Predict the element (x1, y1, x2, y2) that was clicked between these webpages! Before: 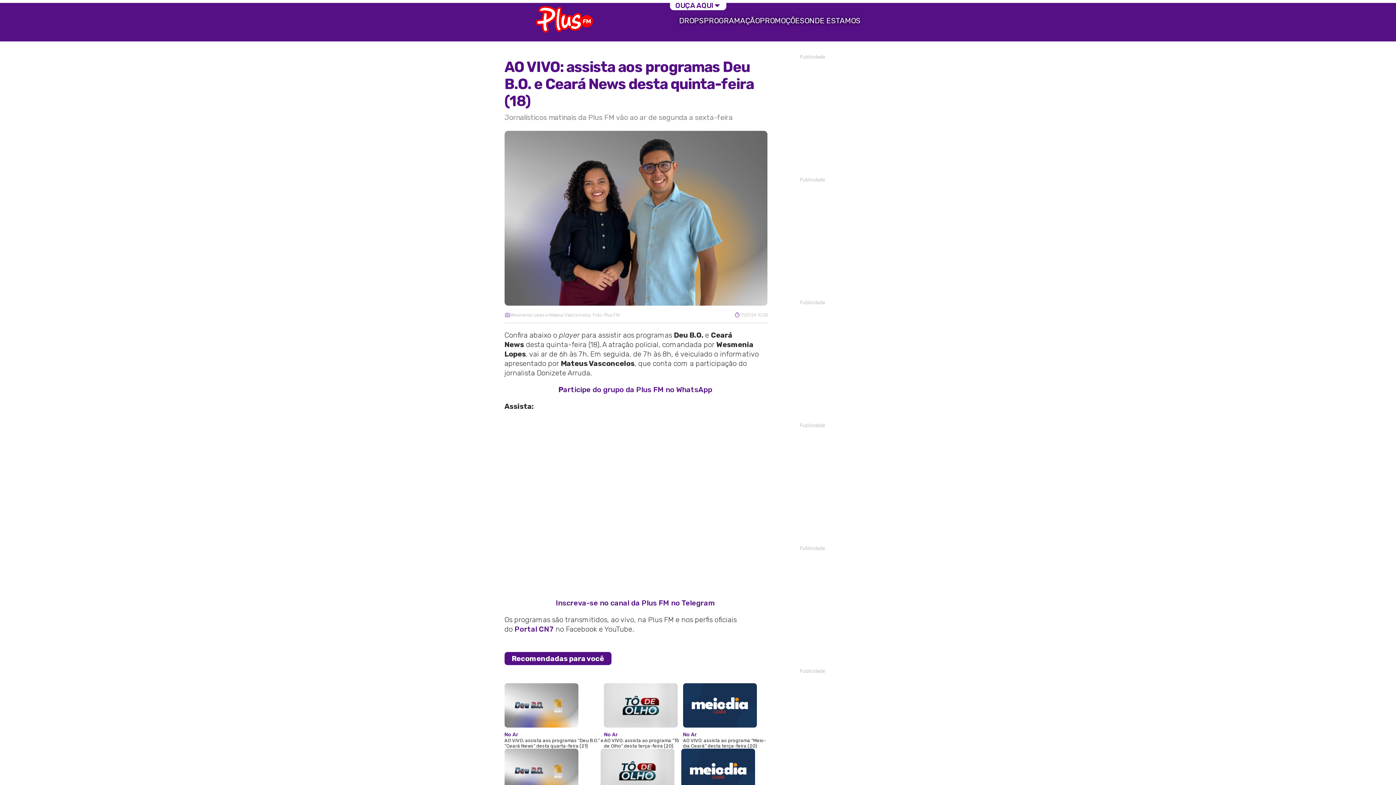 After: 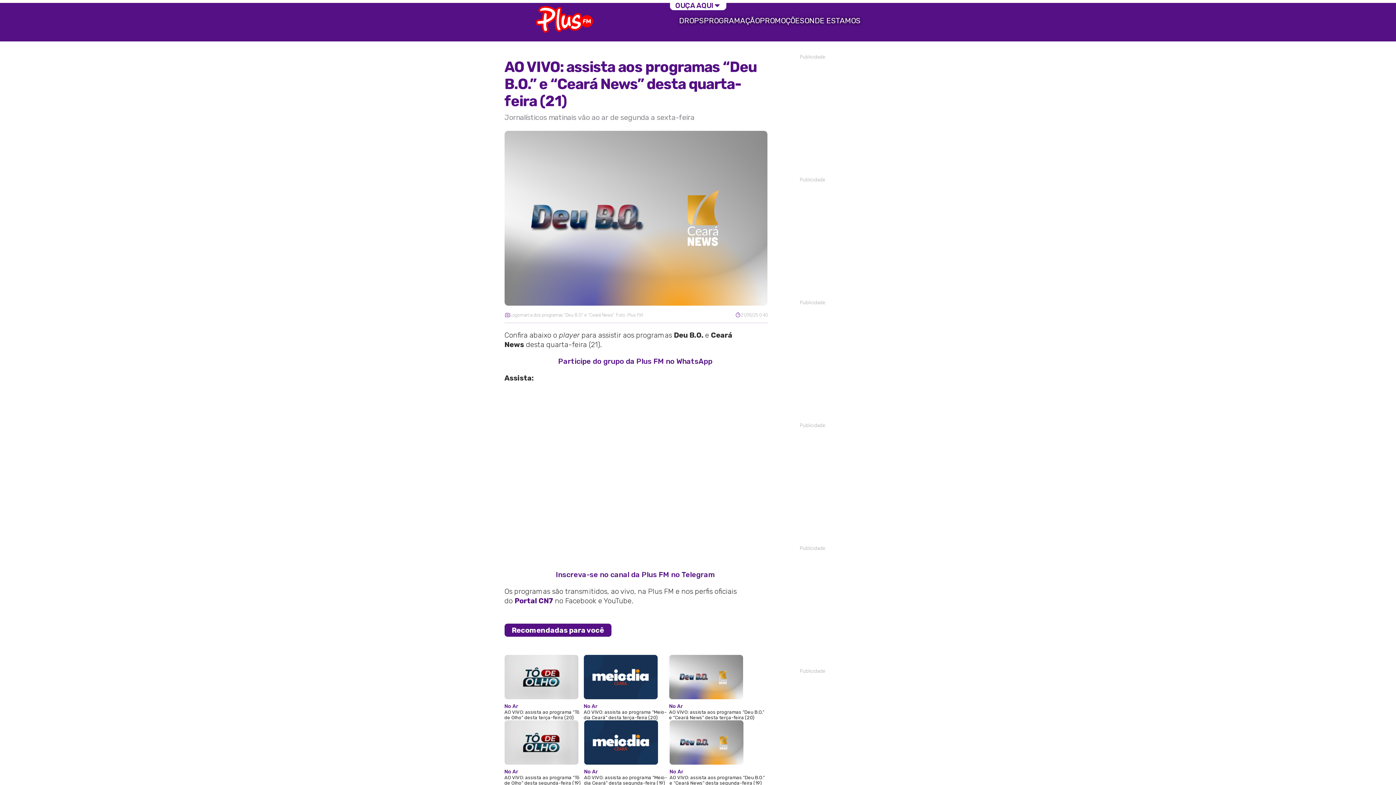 Action: bbox: (504, 683, 604, 749) label: No Ar

AO VIVO: assista aos programas “Deu B.O.” e “Ceará News” desta quarta-feira (21)